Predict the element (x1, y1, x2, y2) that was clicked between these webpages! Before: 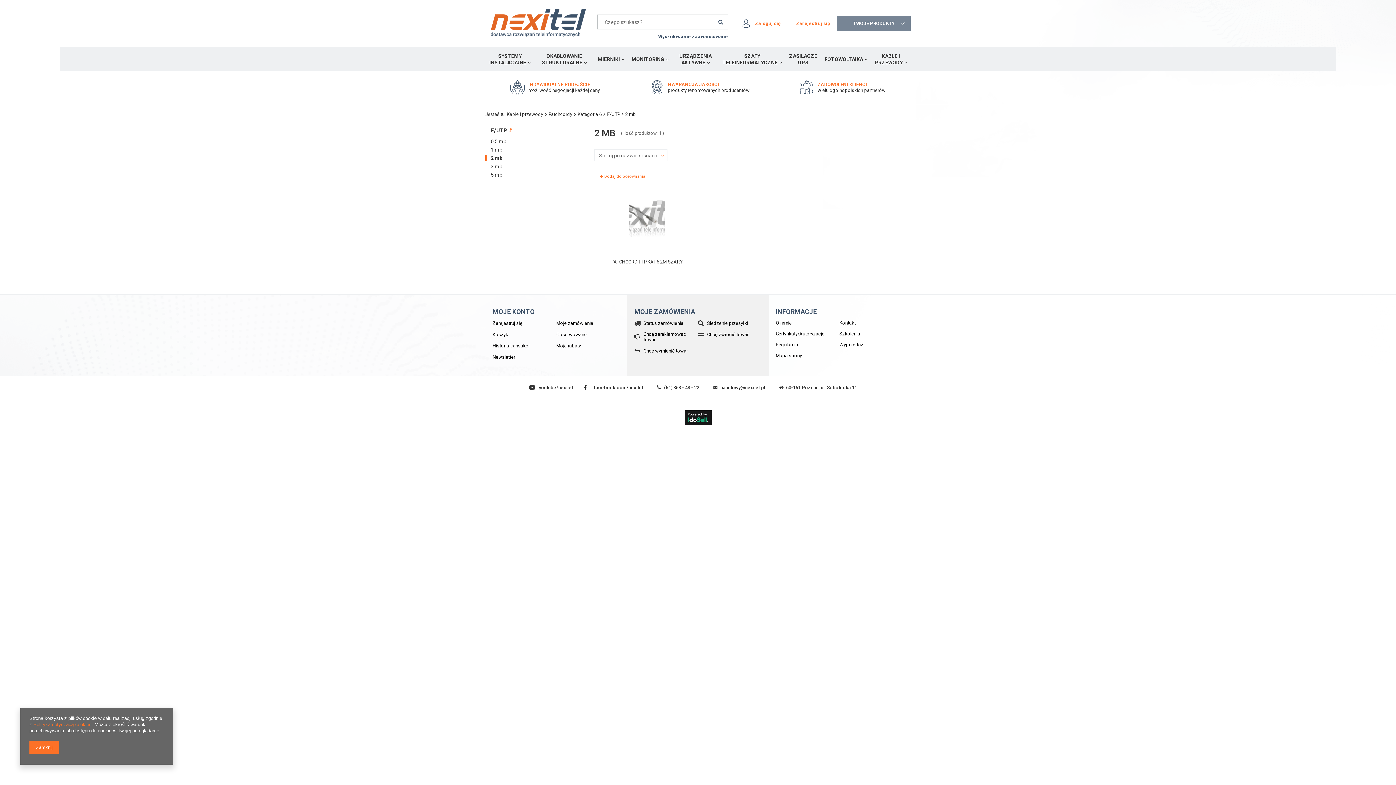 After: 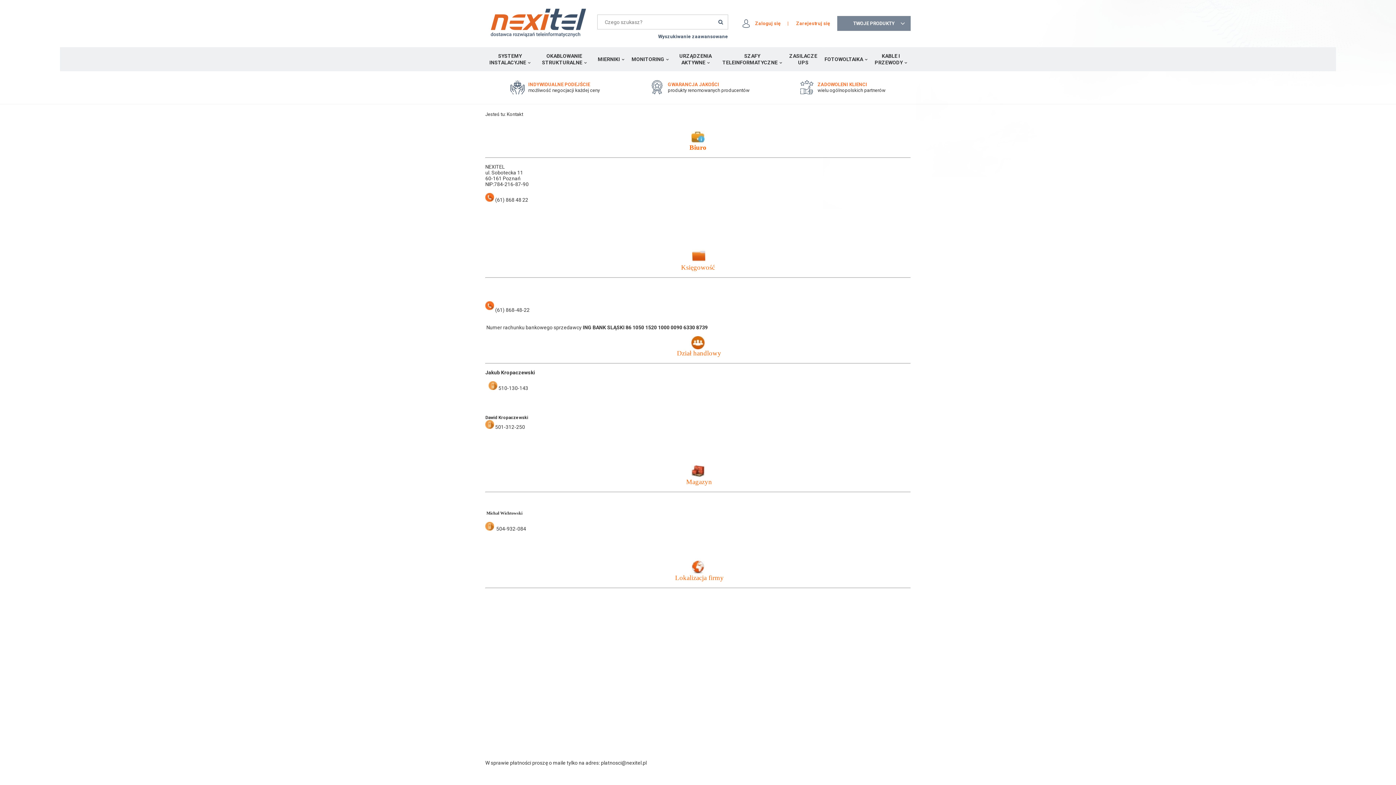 Action: bbox: (839, 320, 897, 325) label: Kontakt